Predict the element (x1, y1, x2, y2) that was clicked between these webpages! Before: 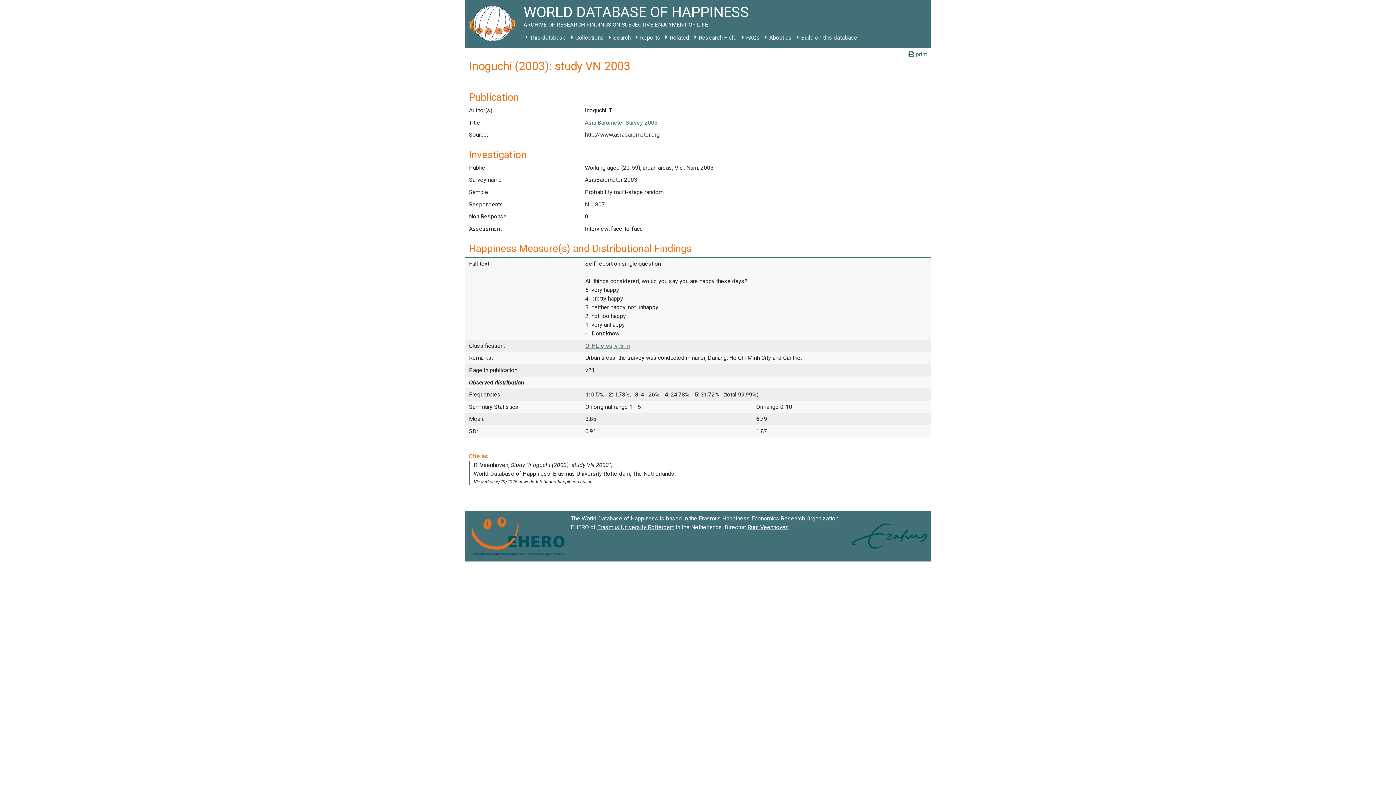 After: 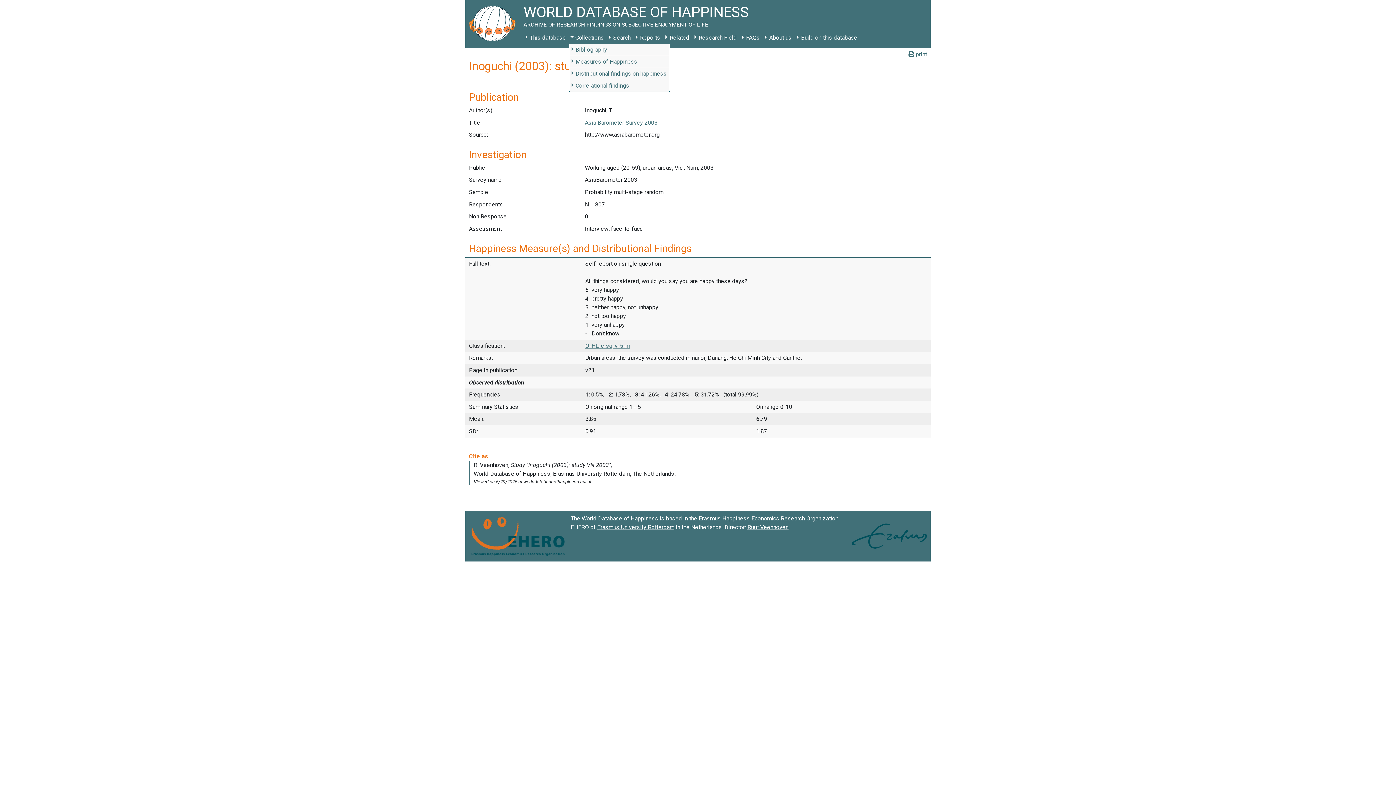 Action: bbox: (568, 31, 606, 44) label: Collections